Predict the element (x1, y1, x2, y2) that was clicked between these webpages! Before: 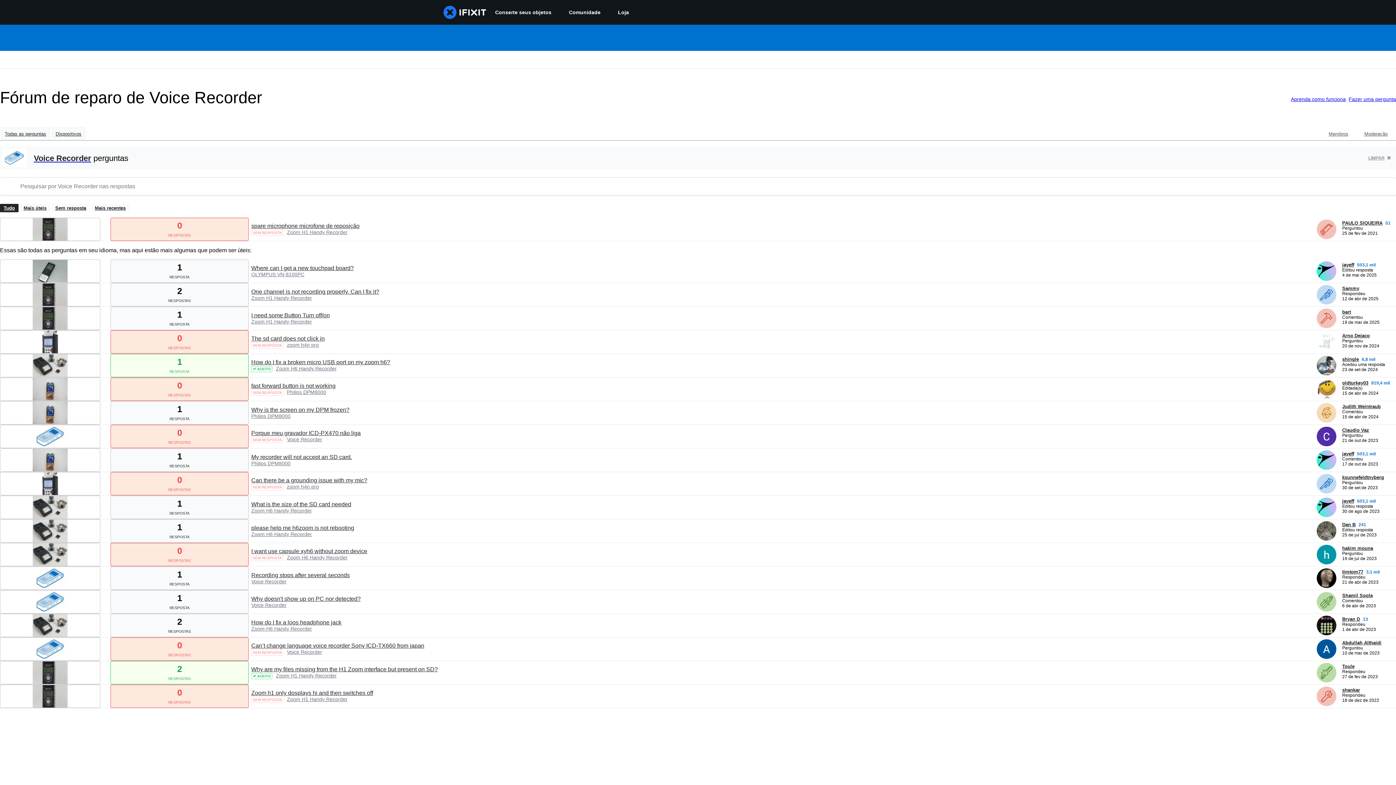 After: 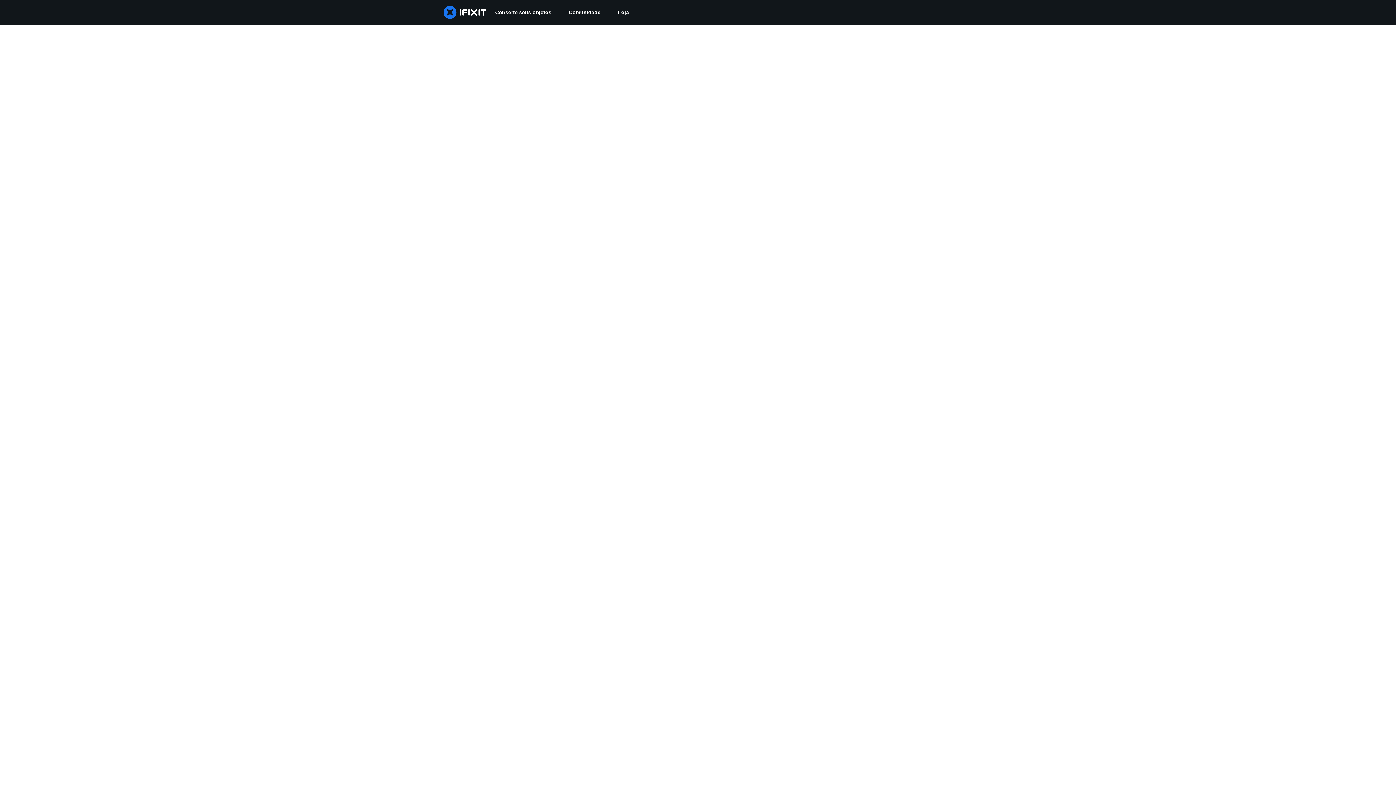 Action: bbox: (1342, 616, 1360, 622) label: Bryan D